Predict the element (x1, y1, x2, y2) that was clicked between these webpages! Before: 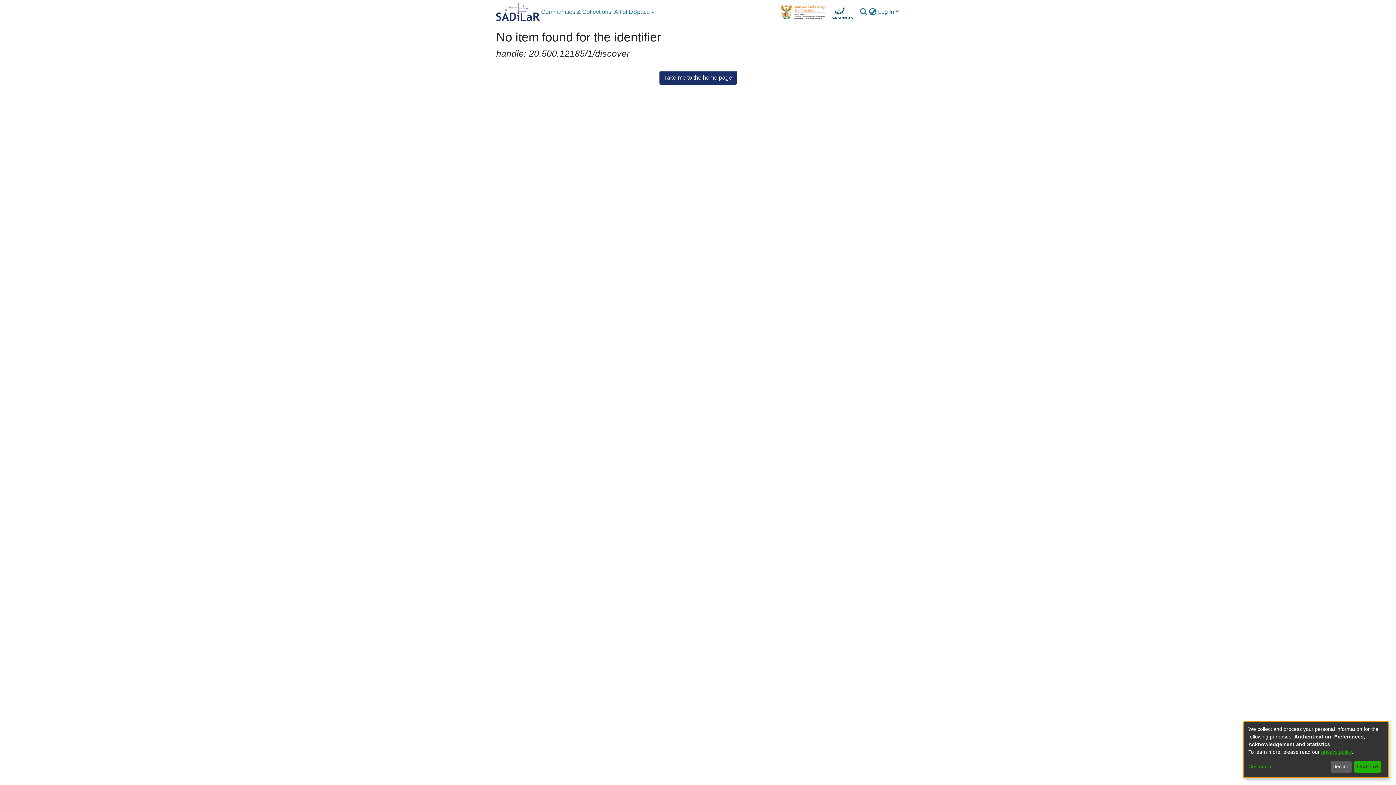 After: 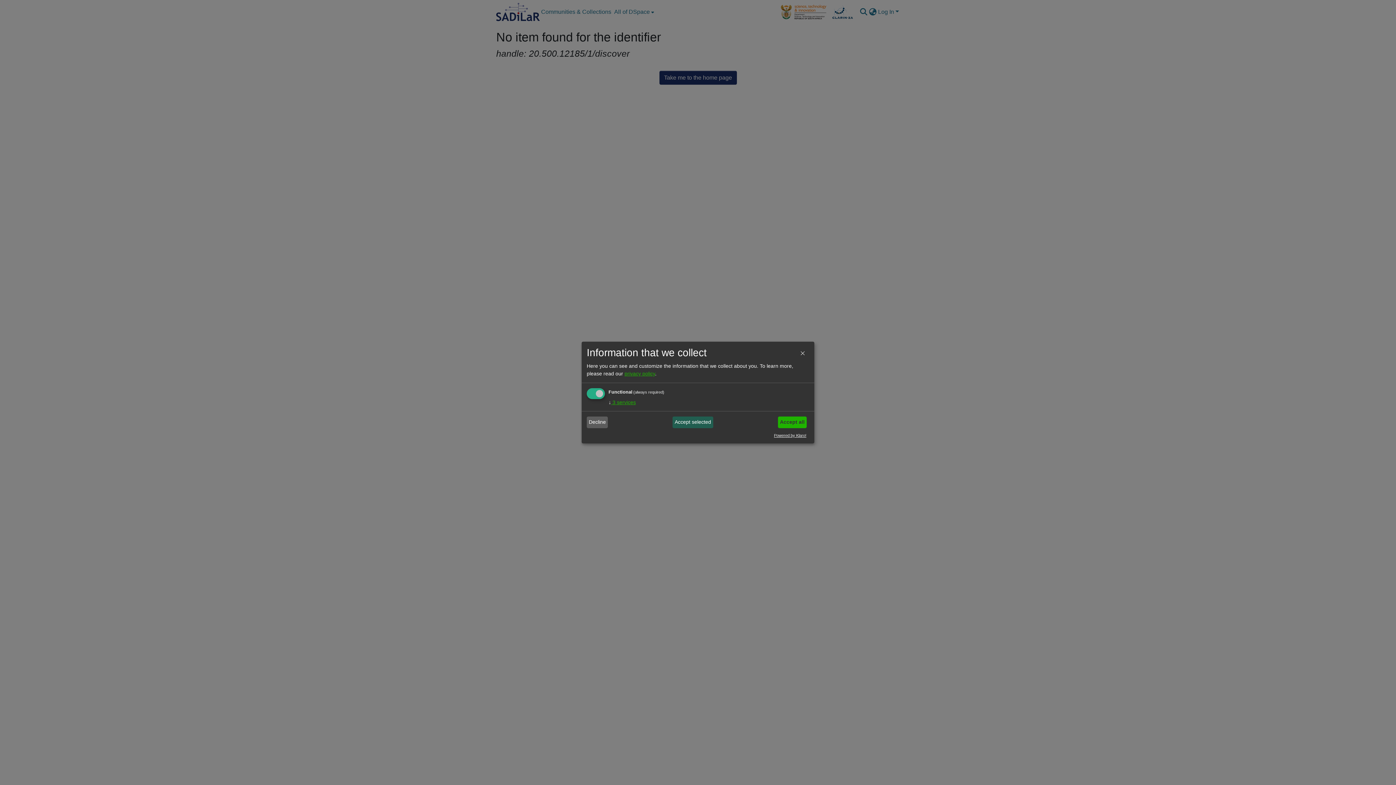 Action: bbox: (1248, 763, 1328, 771) label: Customize